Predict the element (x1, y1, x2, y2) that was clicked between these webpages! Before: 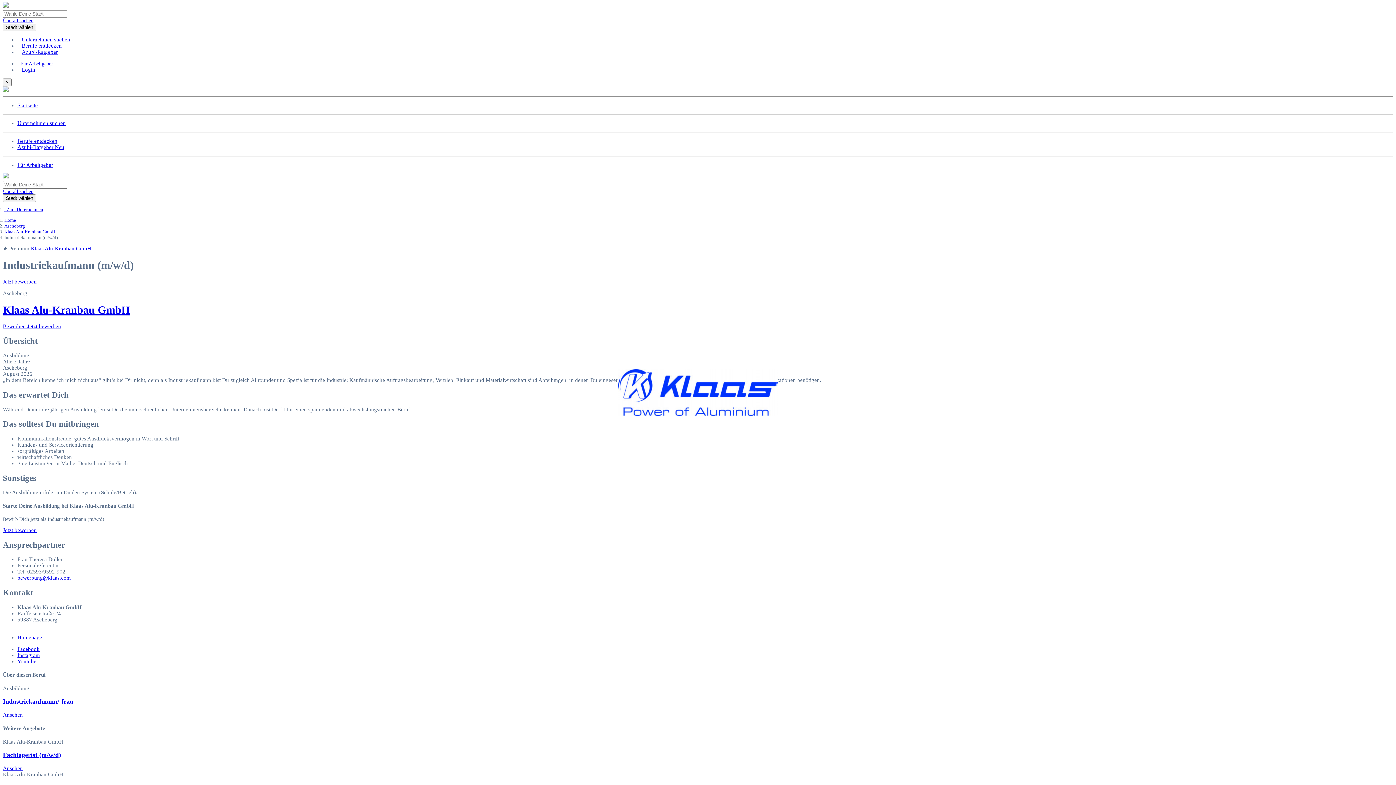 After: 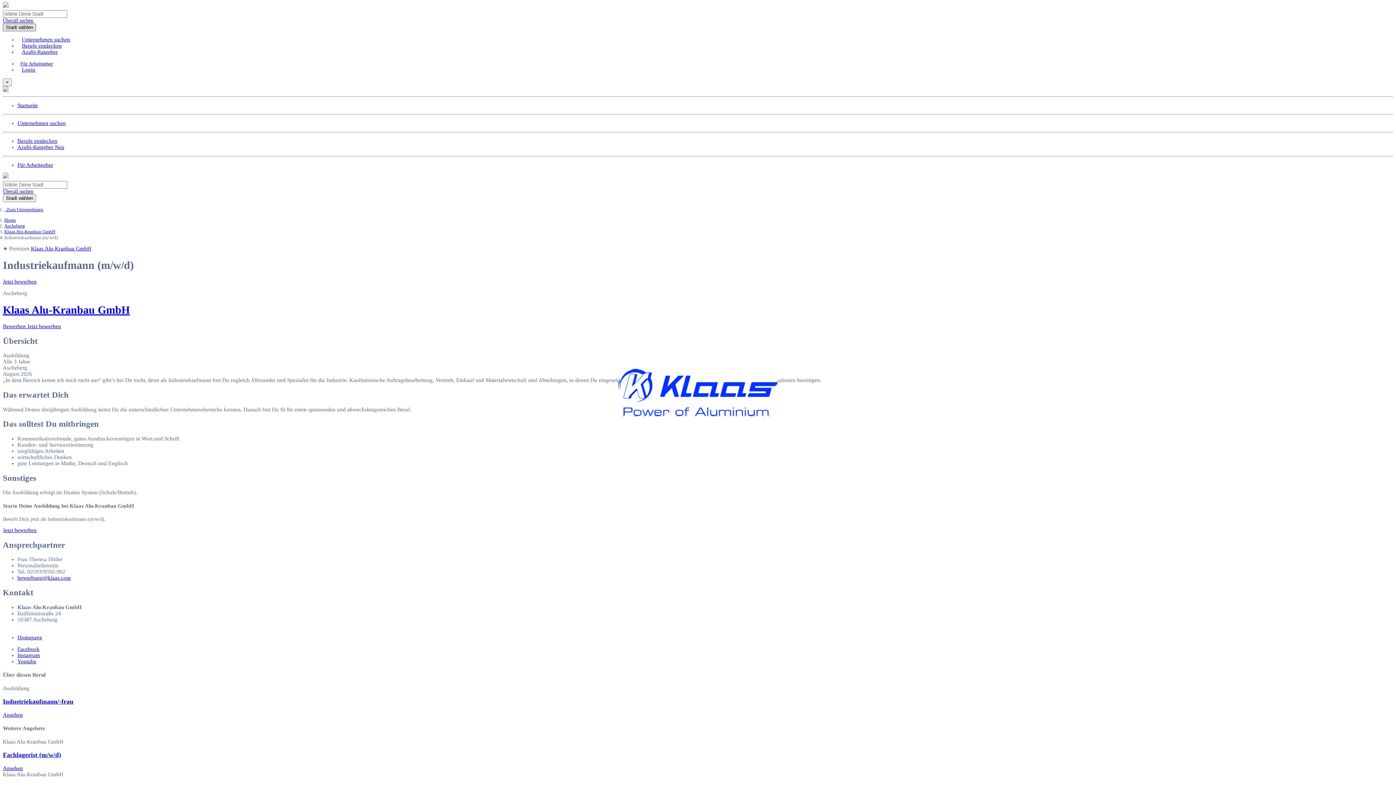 Action: label: Stadt wählen bbox: (2, 23, 36, 31)